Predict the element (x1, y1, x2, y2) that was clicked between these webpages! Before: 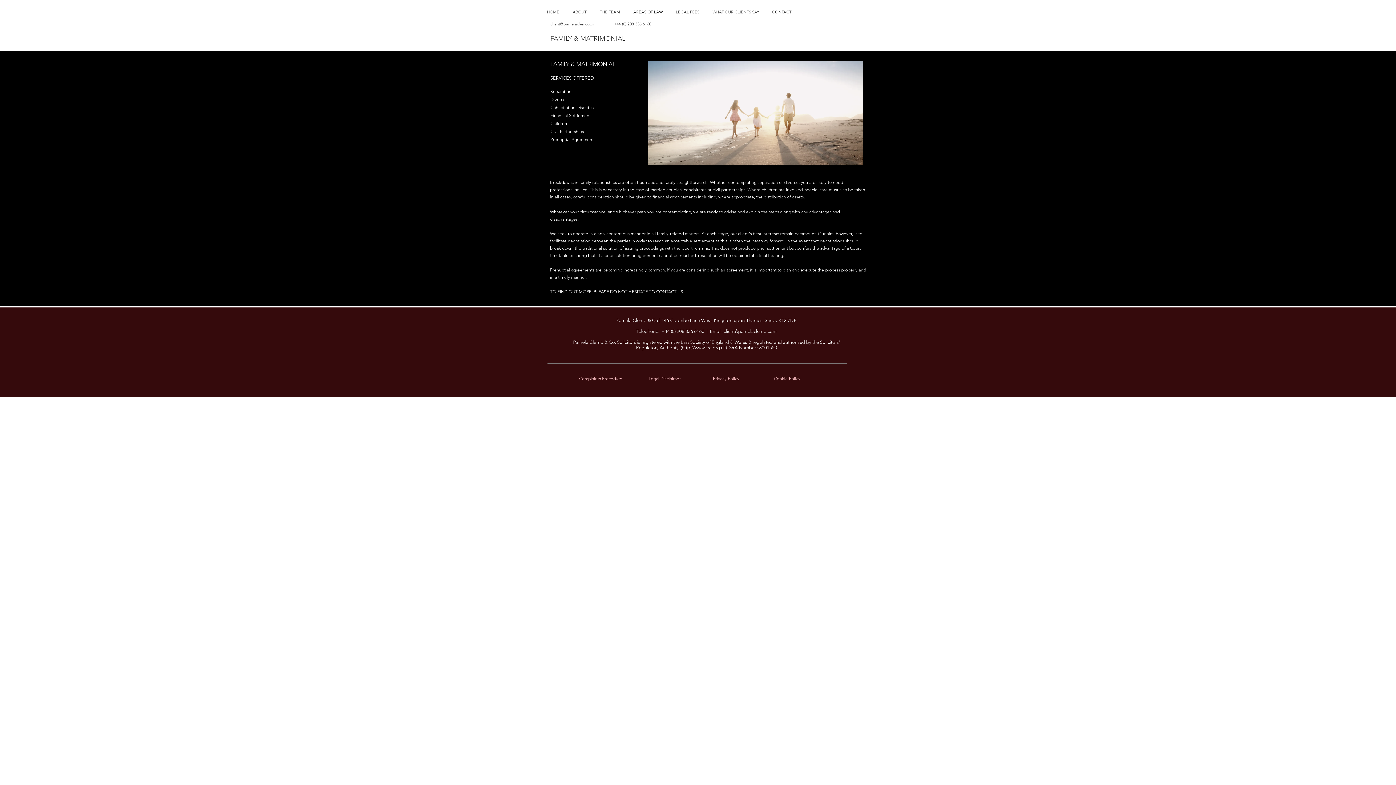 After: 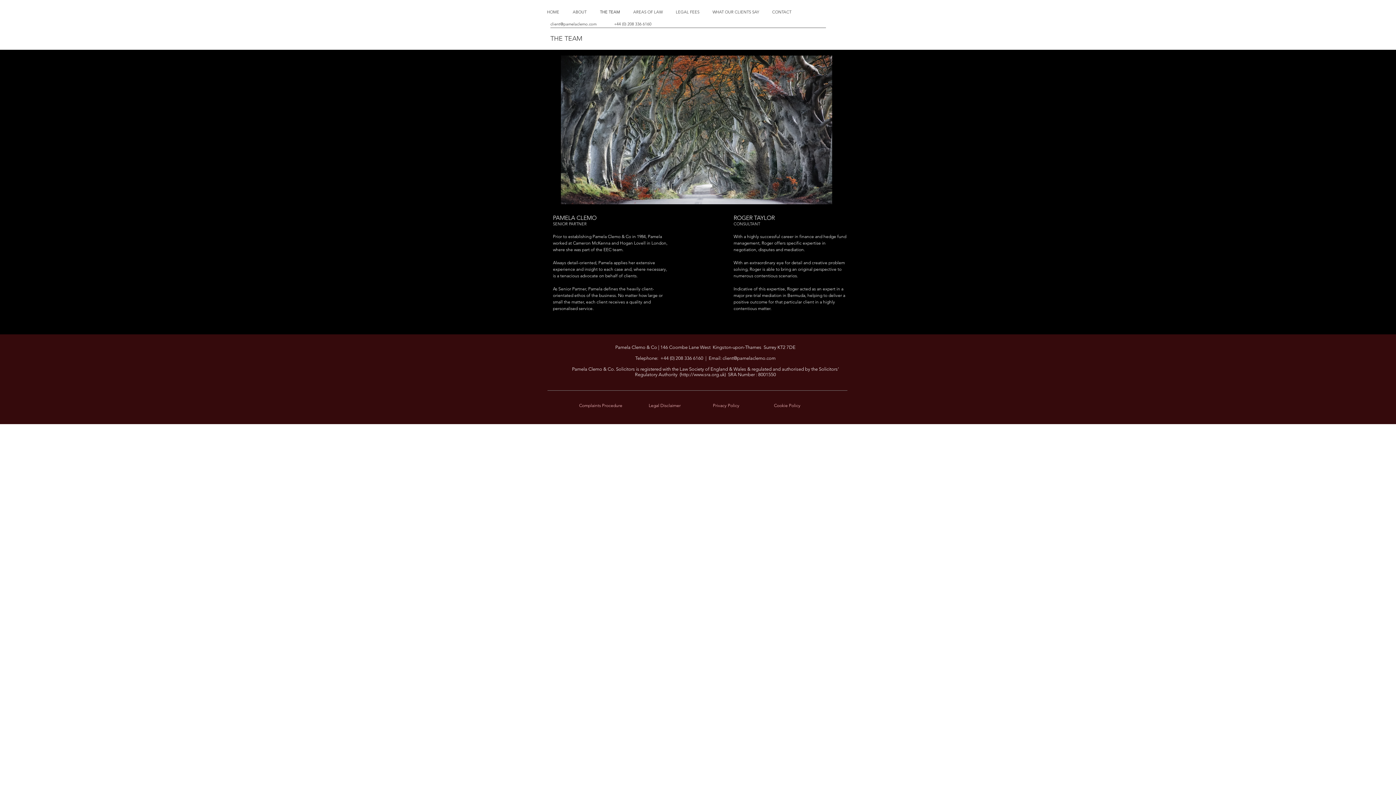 Action: label: THE TEAM bbox: (593, 6, 626, 17)